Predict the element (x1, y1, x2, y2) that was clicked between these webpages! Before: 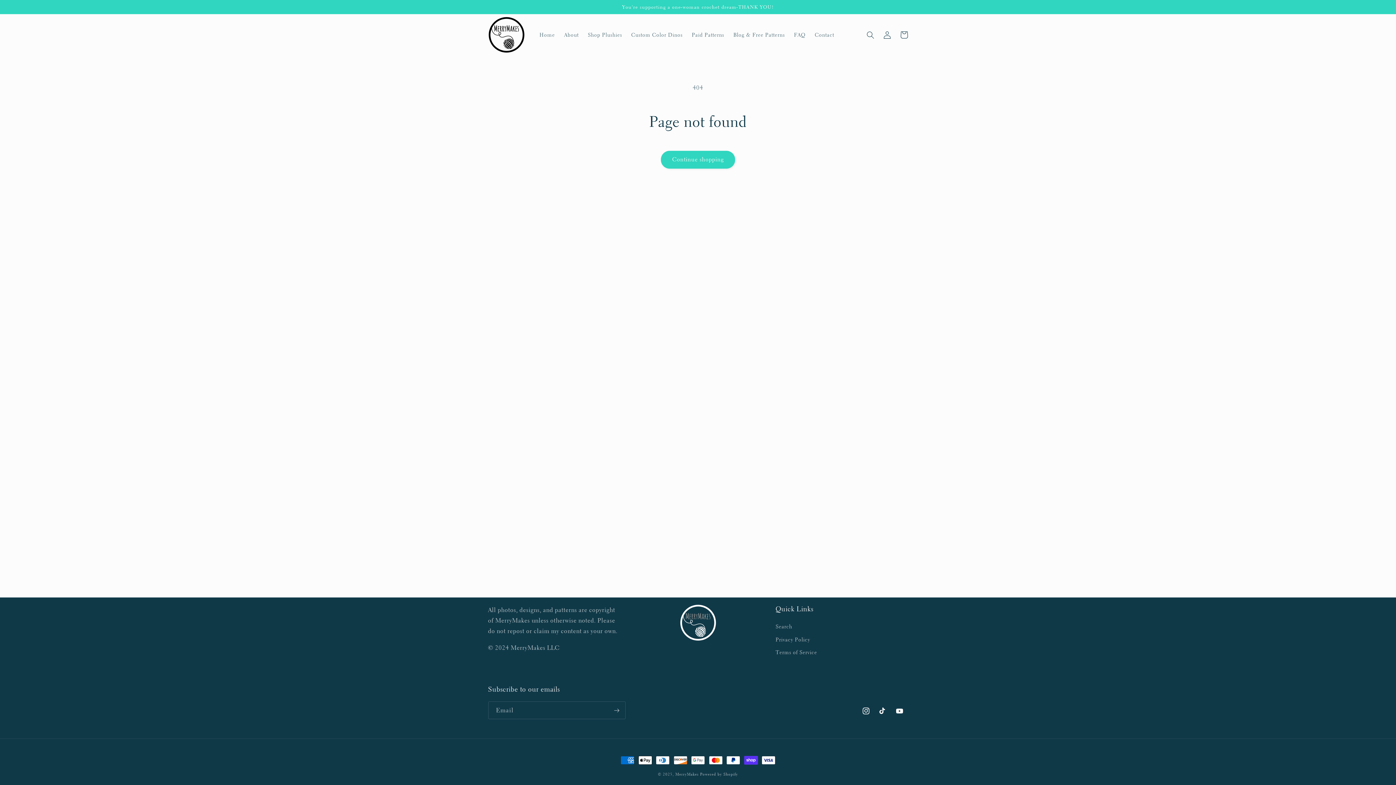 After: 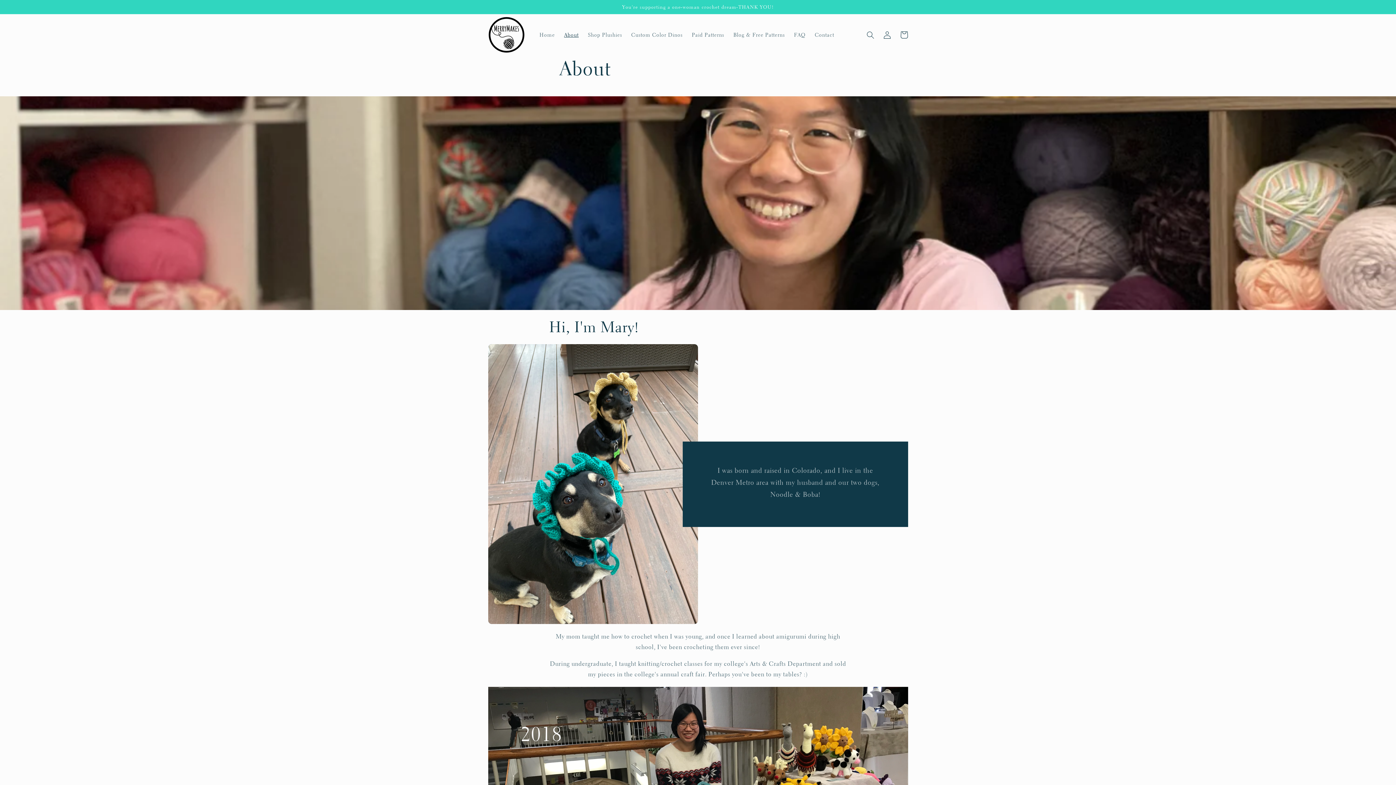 Action: bbox: (559, 27, 583, 42) label: About